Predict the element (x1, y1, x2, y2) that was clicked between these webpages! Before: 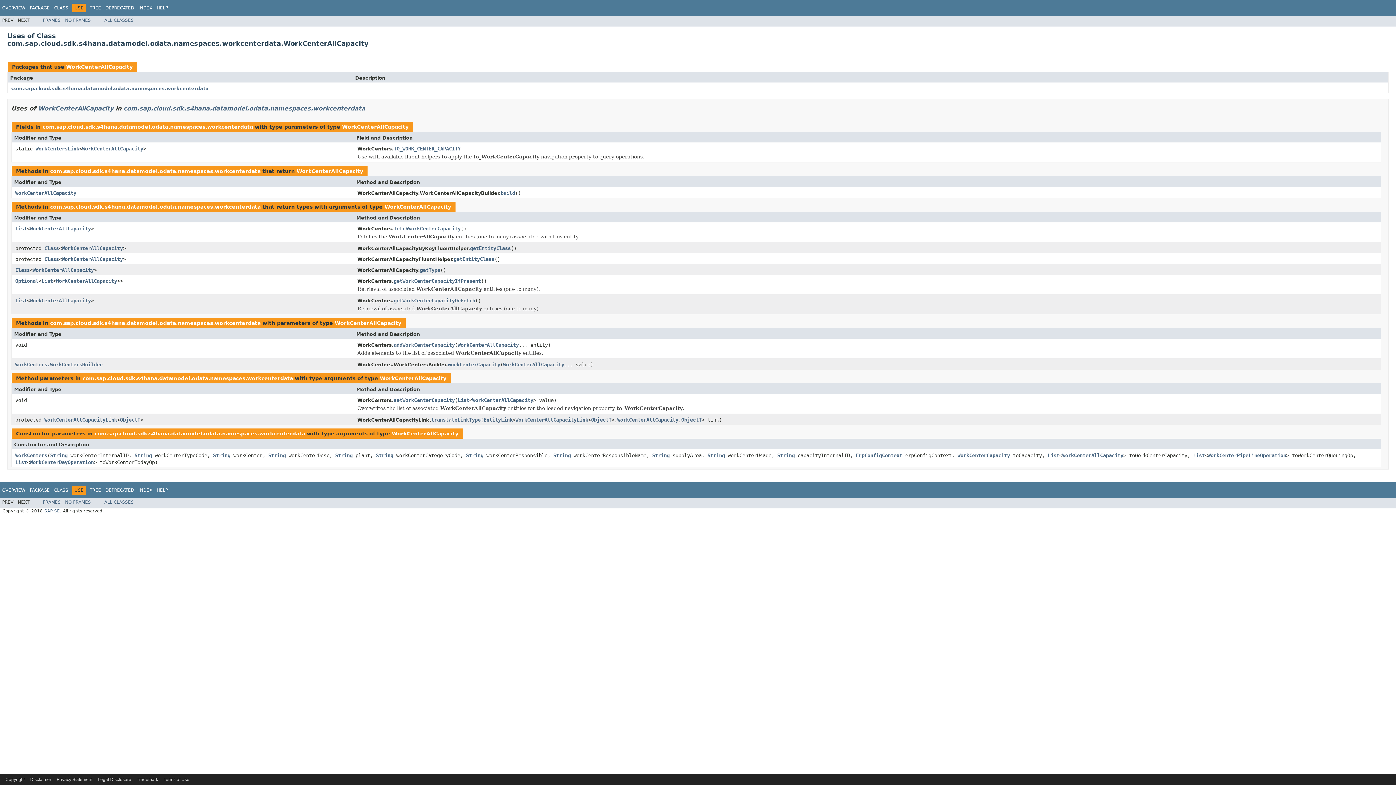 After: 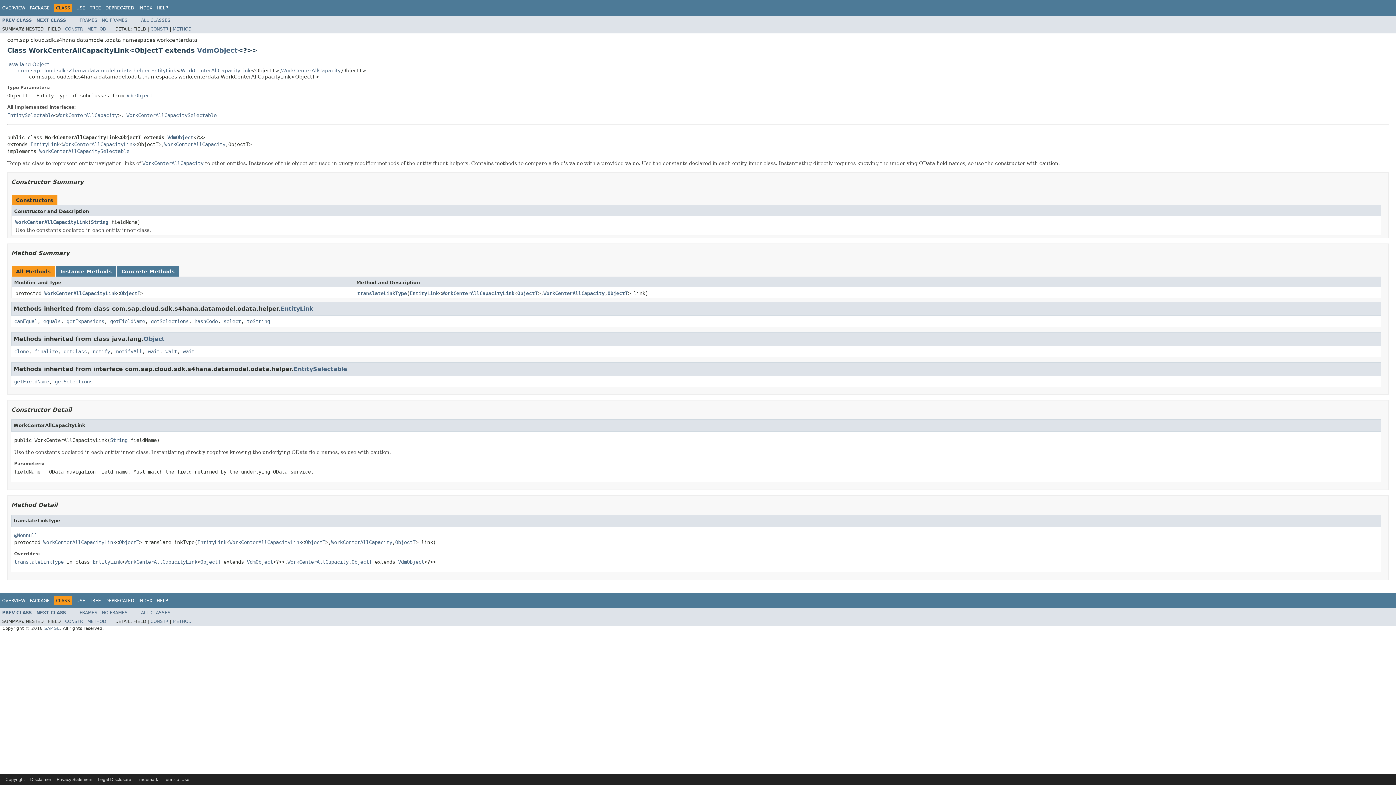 Action: bbox: (431, 416, 480, 423) label: translateLinkType